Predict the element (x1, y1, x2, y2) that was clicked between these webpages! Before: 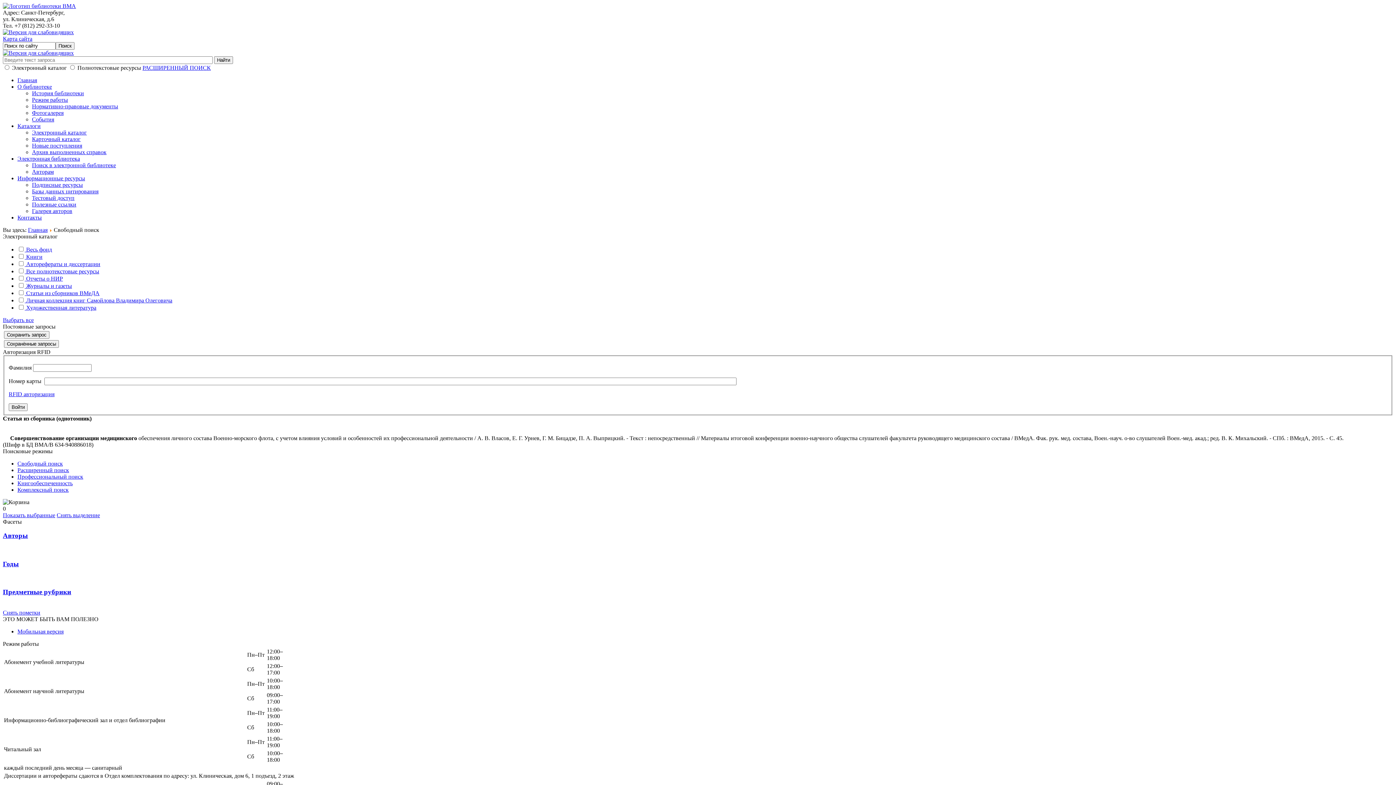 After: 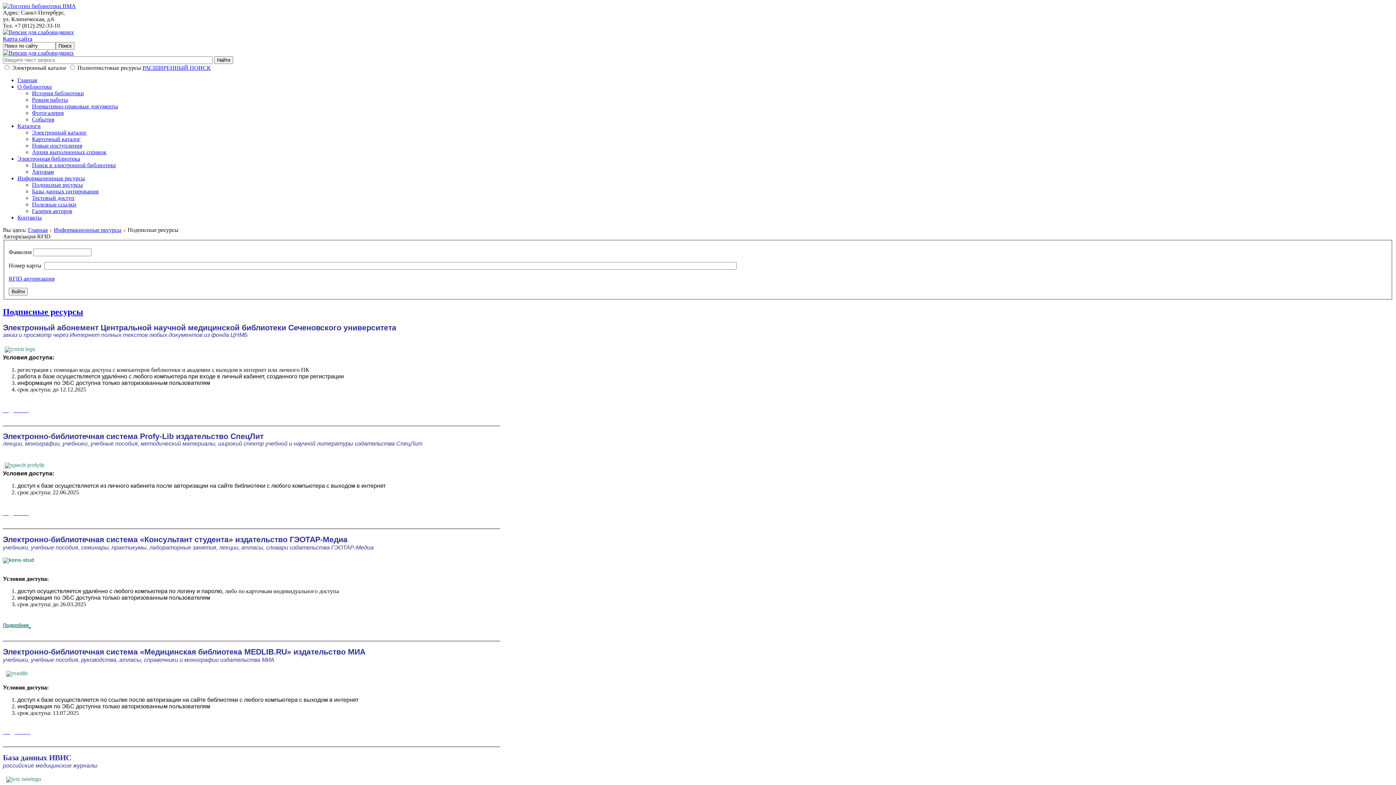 Action: label: Информационные ресурсы bbox: (17, 175, 85, 181)